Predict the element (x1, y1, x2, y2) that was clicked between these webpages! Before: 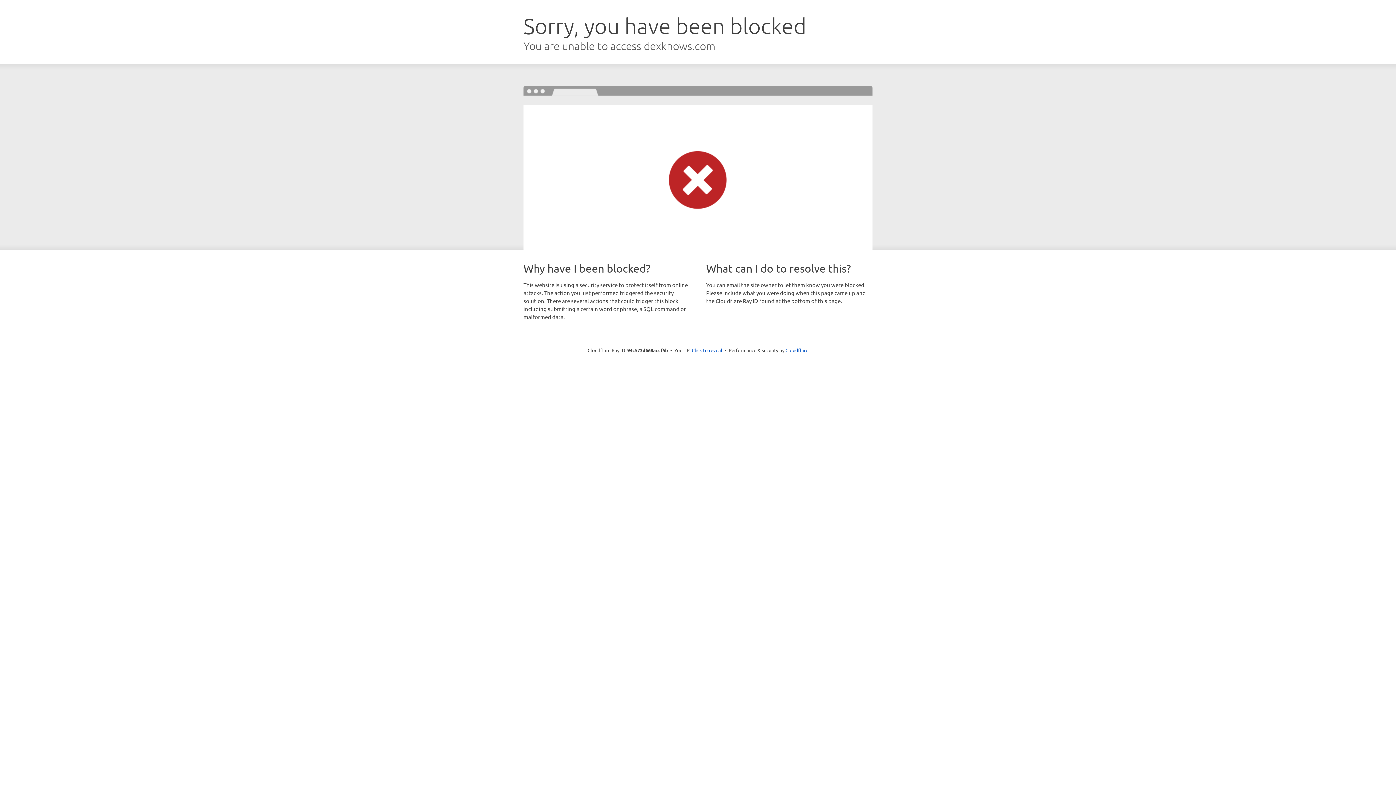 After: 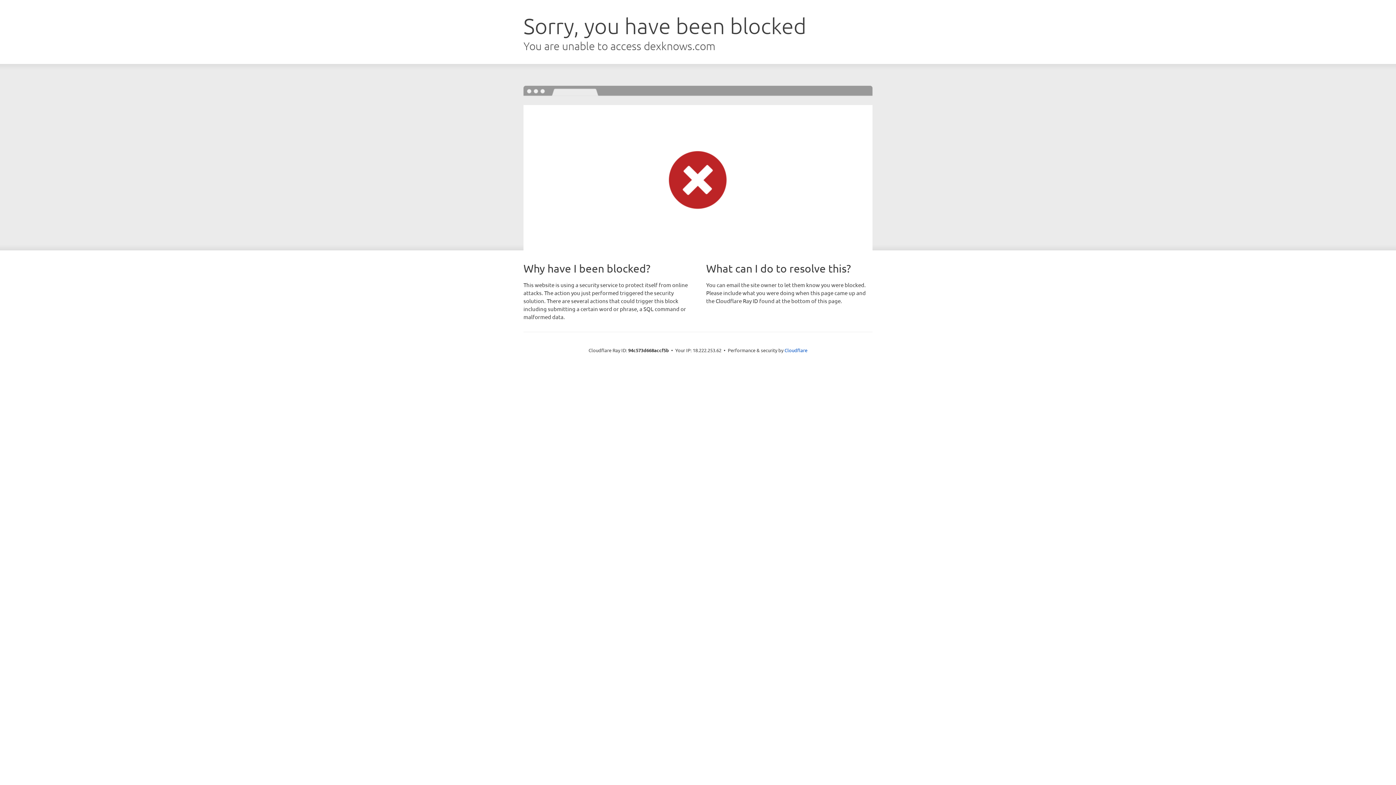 Action: bbox: (692, 346, 722, 353) label: Click to reveal